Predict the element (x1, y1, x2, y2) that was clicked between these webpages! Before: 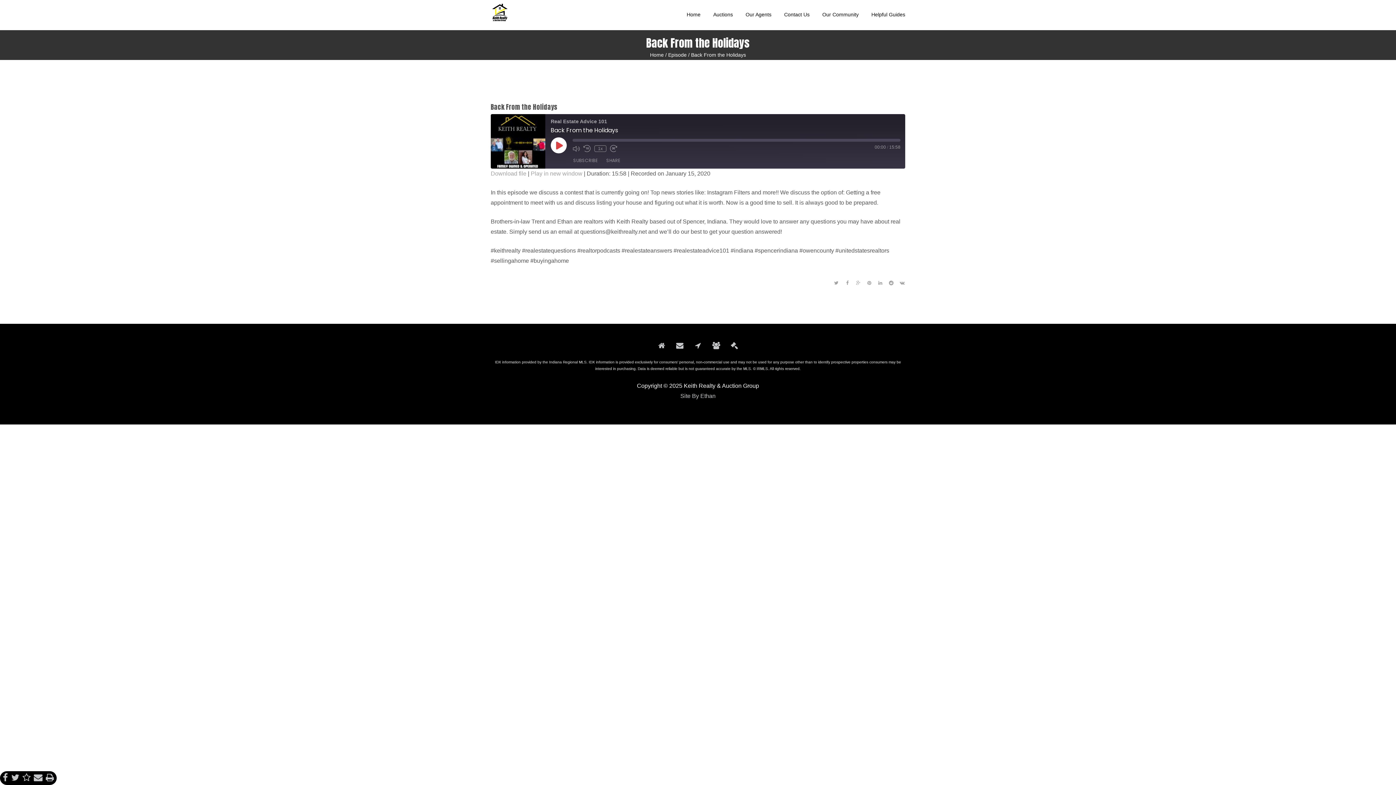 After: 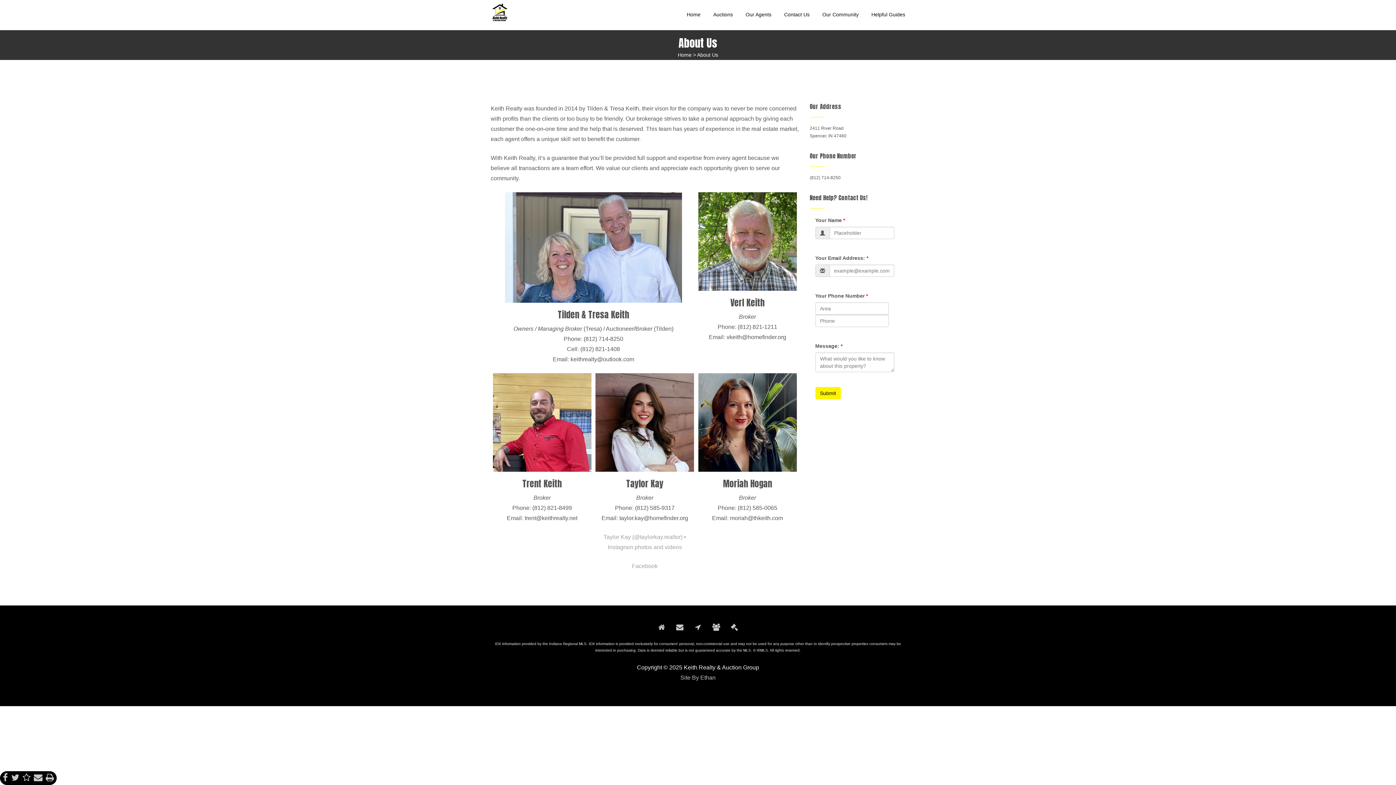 Action: label: Our Agents bbox: (745, 0, 771, 29)